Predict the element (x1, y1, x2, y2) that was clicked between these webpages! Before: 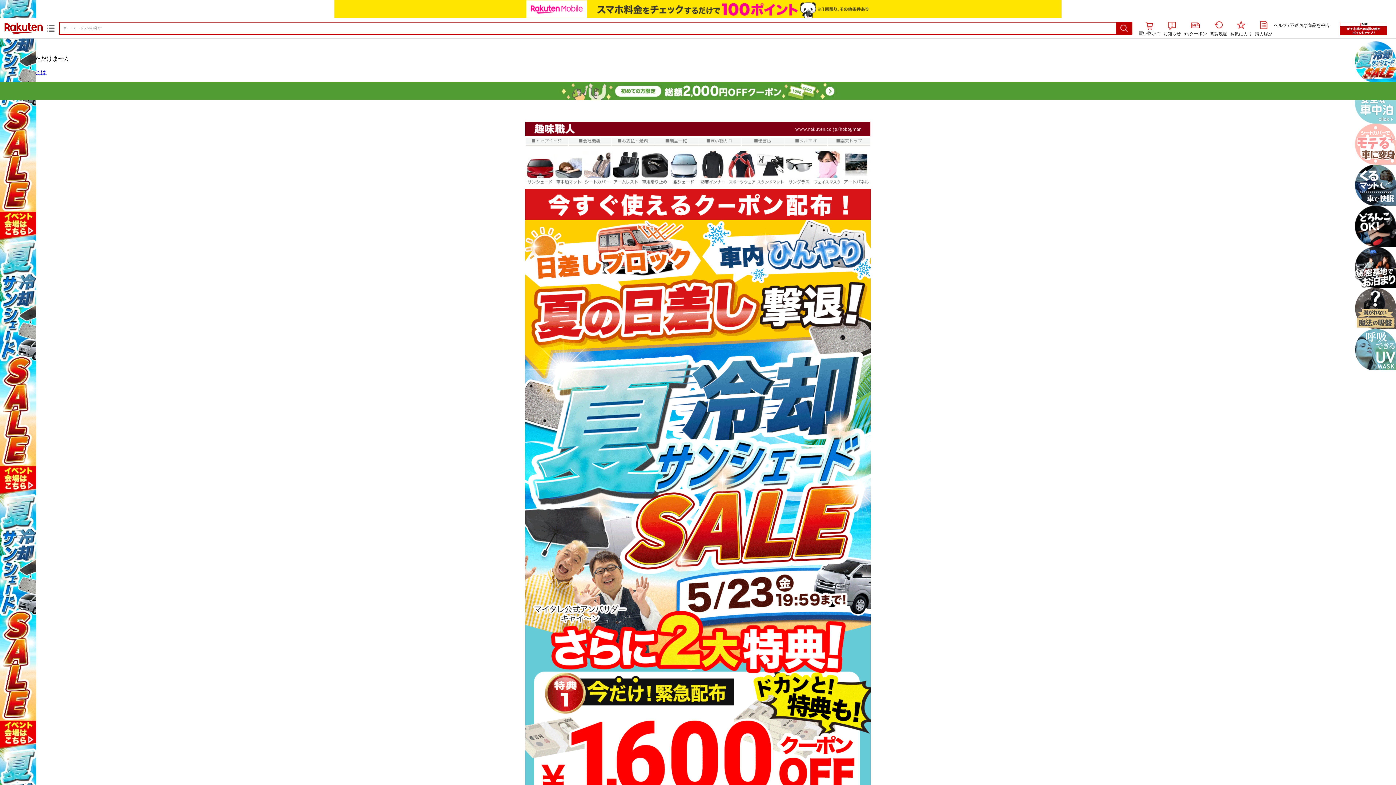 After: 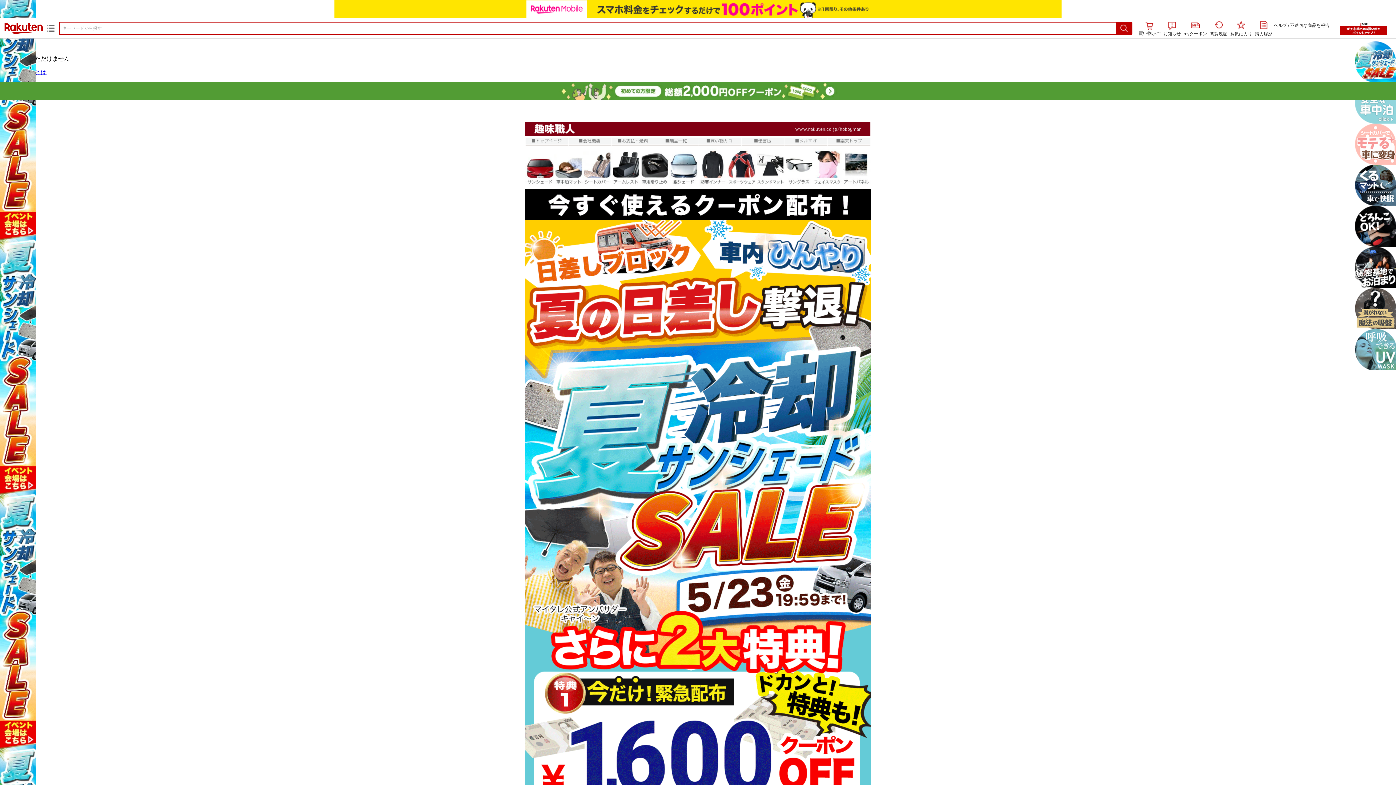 Action: bbox: (525, 180, 554, 186)